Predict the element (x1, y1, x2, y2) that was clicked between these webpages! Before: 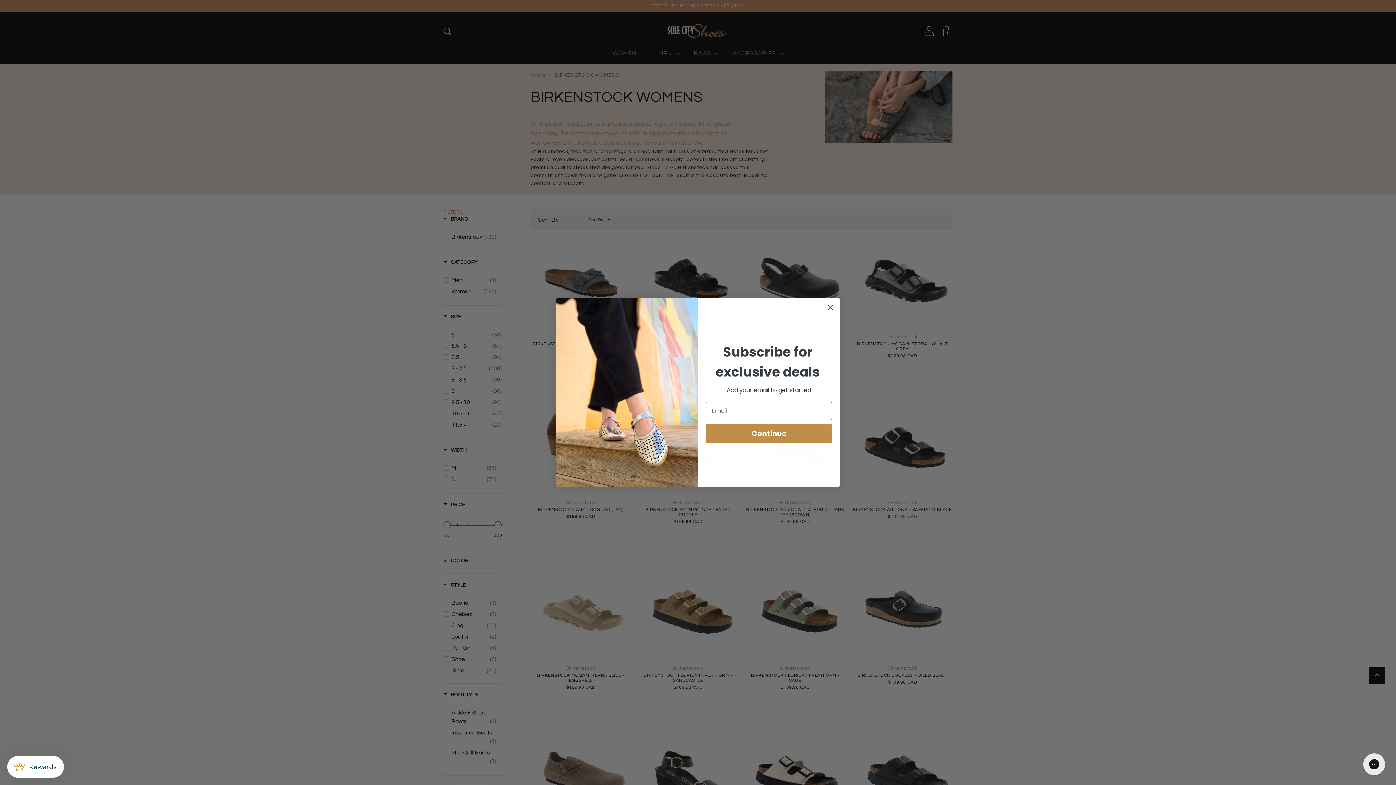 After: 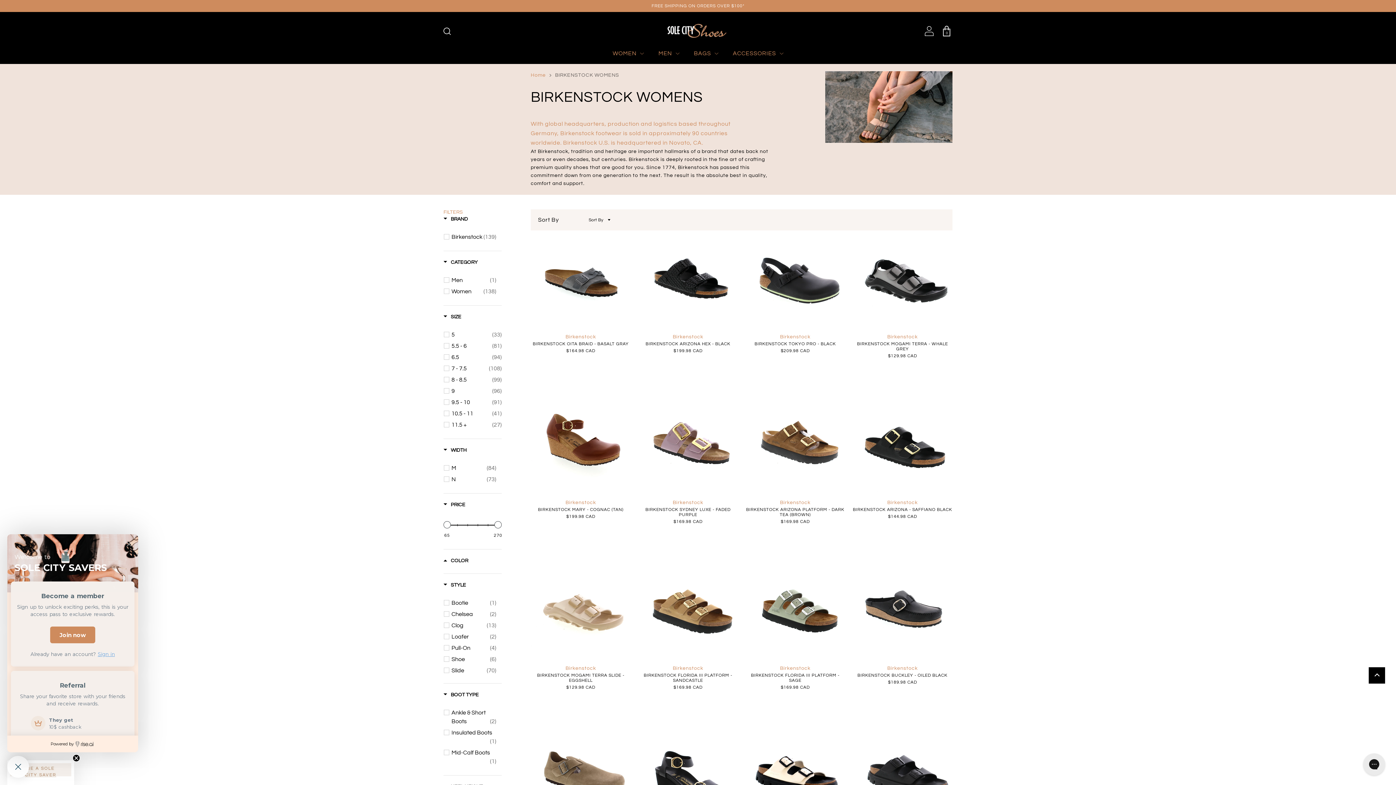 Action: label: Rewards bbox: (7, 756, 64, 778)